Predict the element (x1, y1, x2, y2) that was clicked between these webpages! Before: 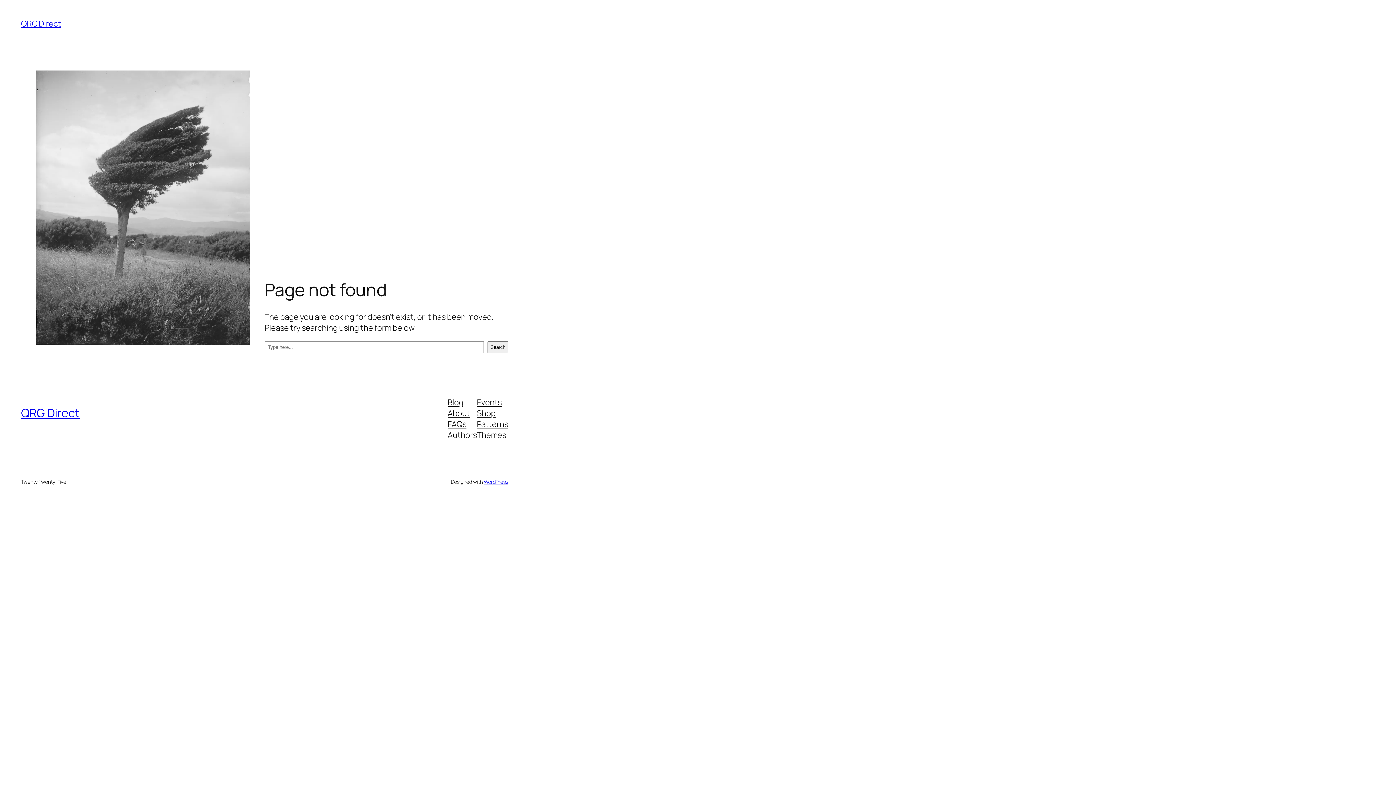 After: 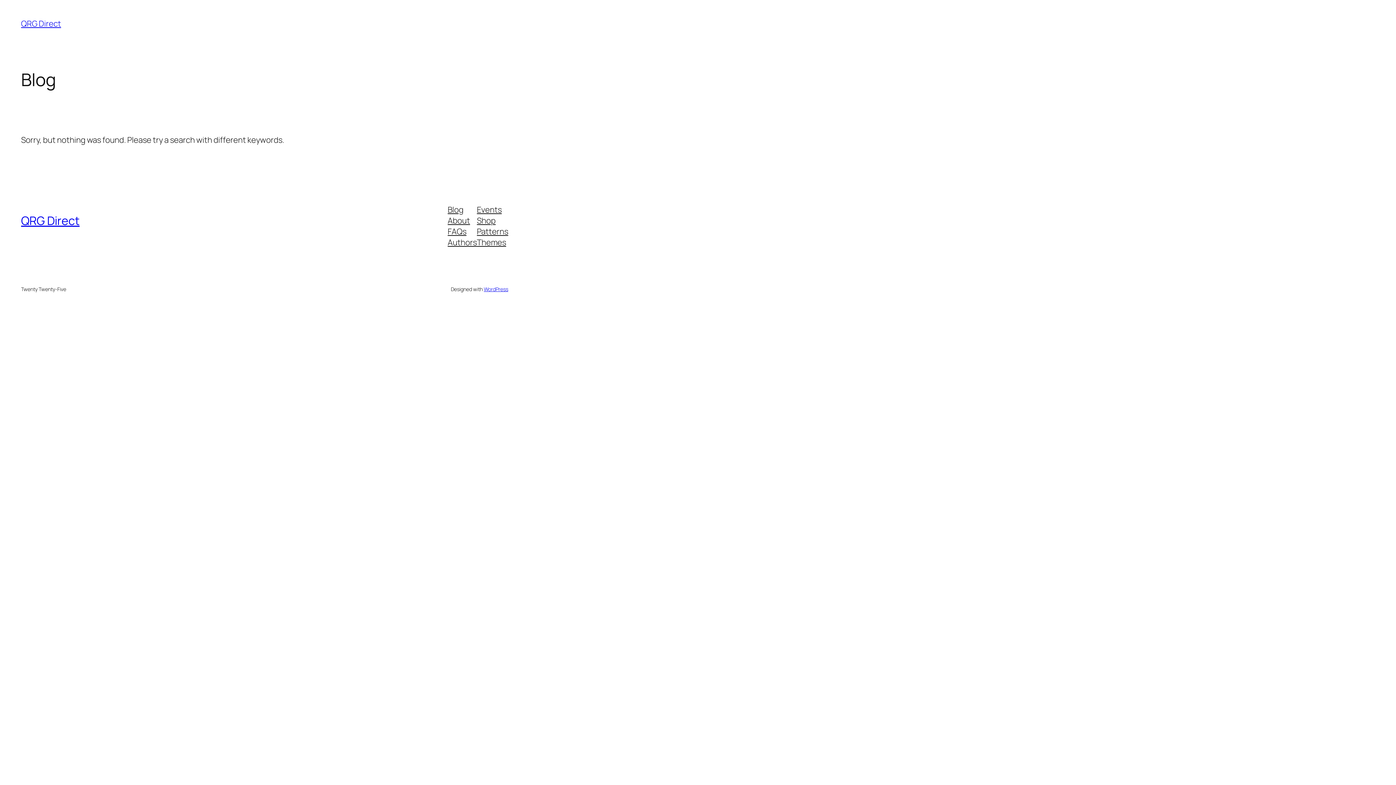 Action: label: QRG Direct bbox: (21, 18, 61, 29)